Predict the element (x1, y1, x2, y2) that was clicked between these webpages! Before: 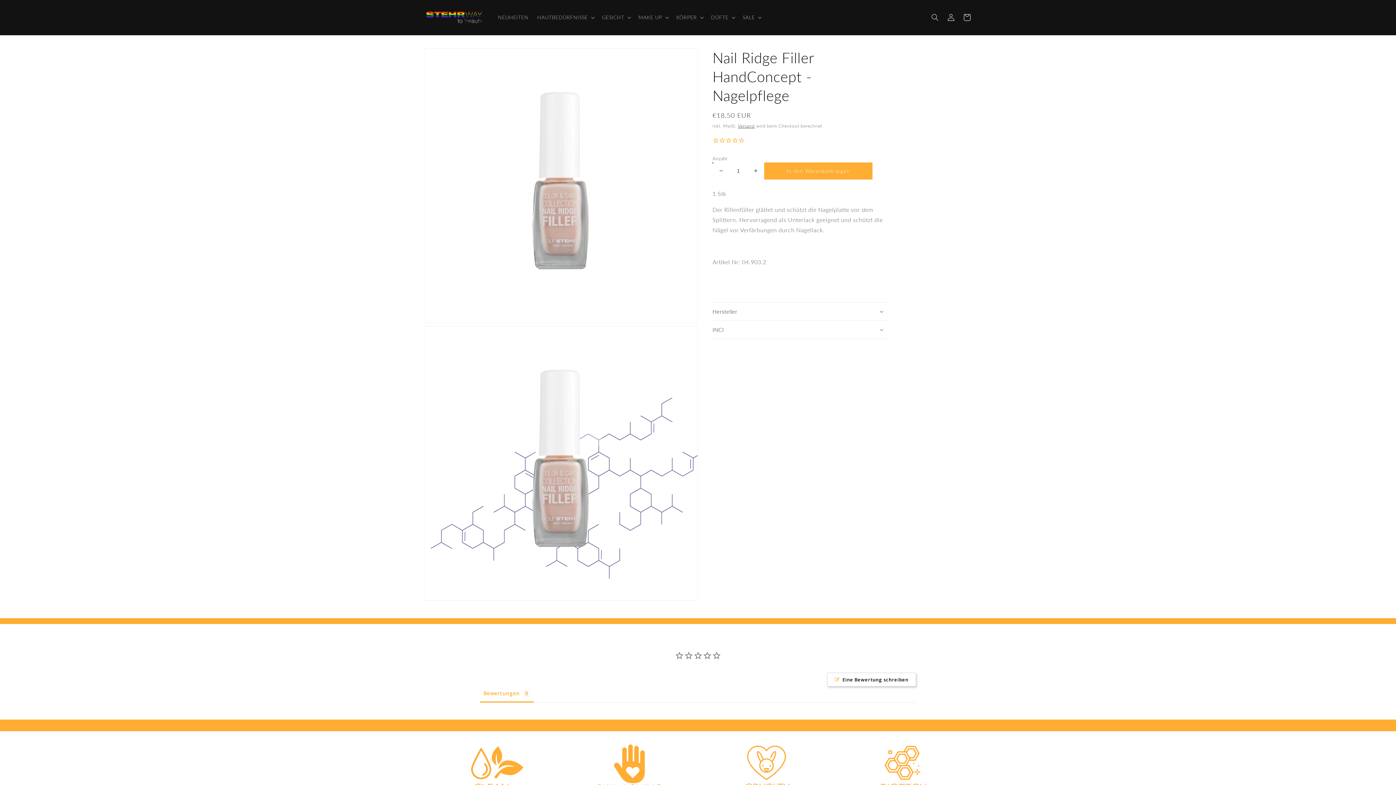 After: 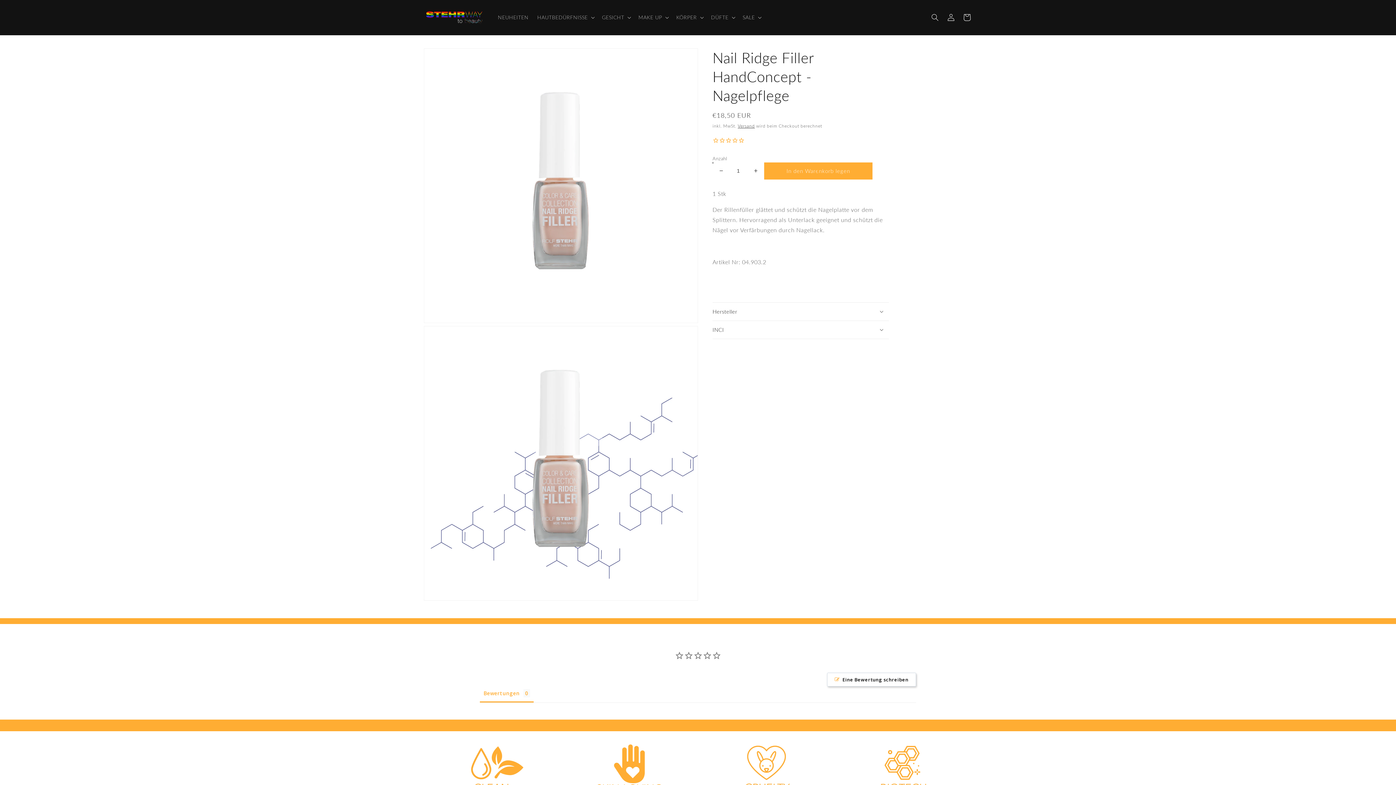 Action: label: In den Warenkorb legen bbox: (764, 162, 872, 179)